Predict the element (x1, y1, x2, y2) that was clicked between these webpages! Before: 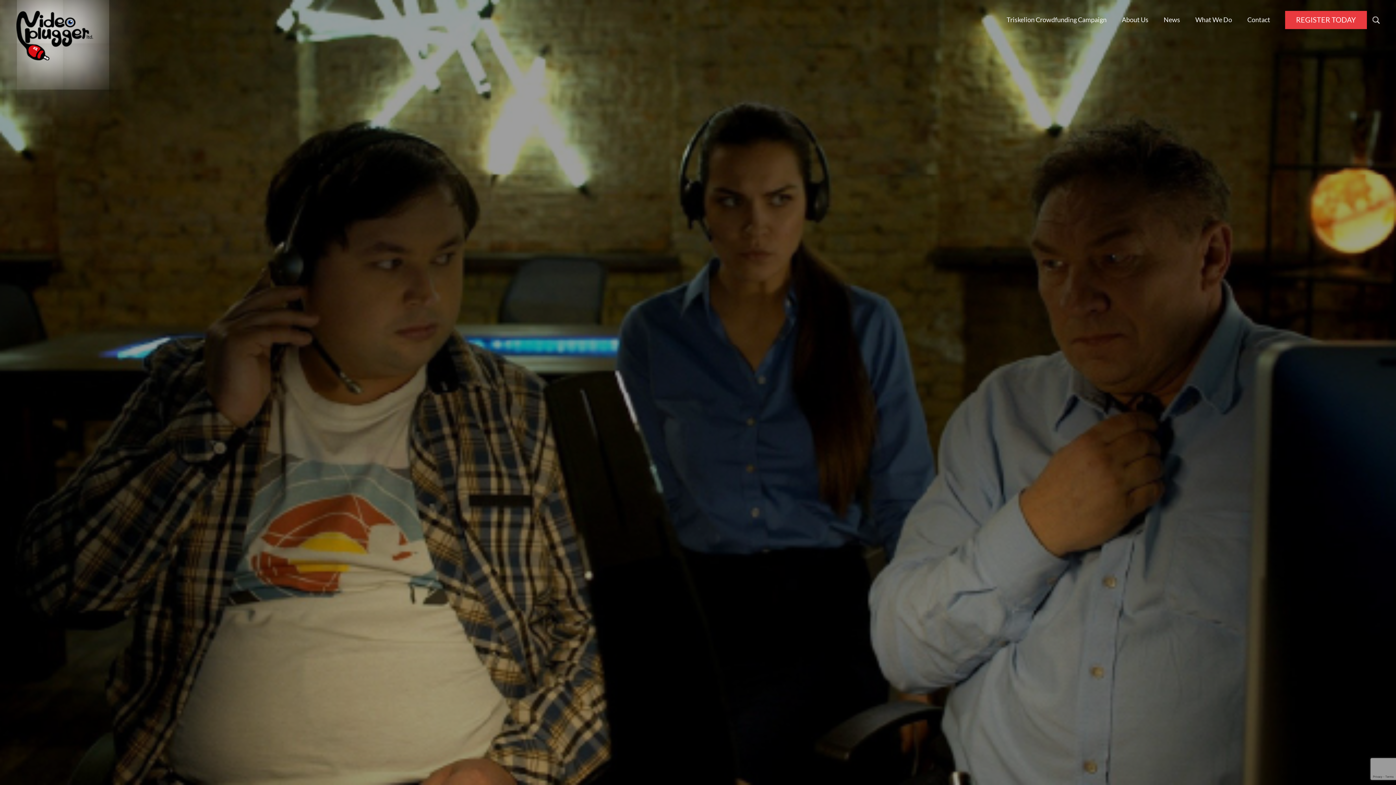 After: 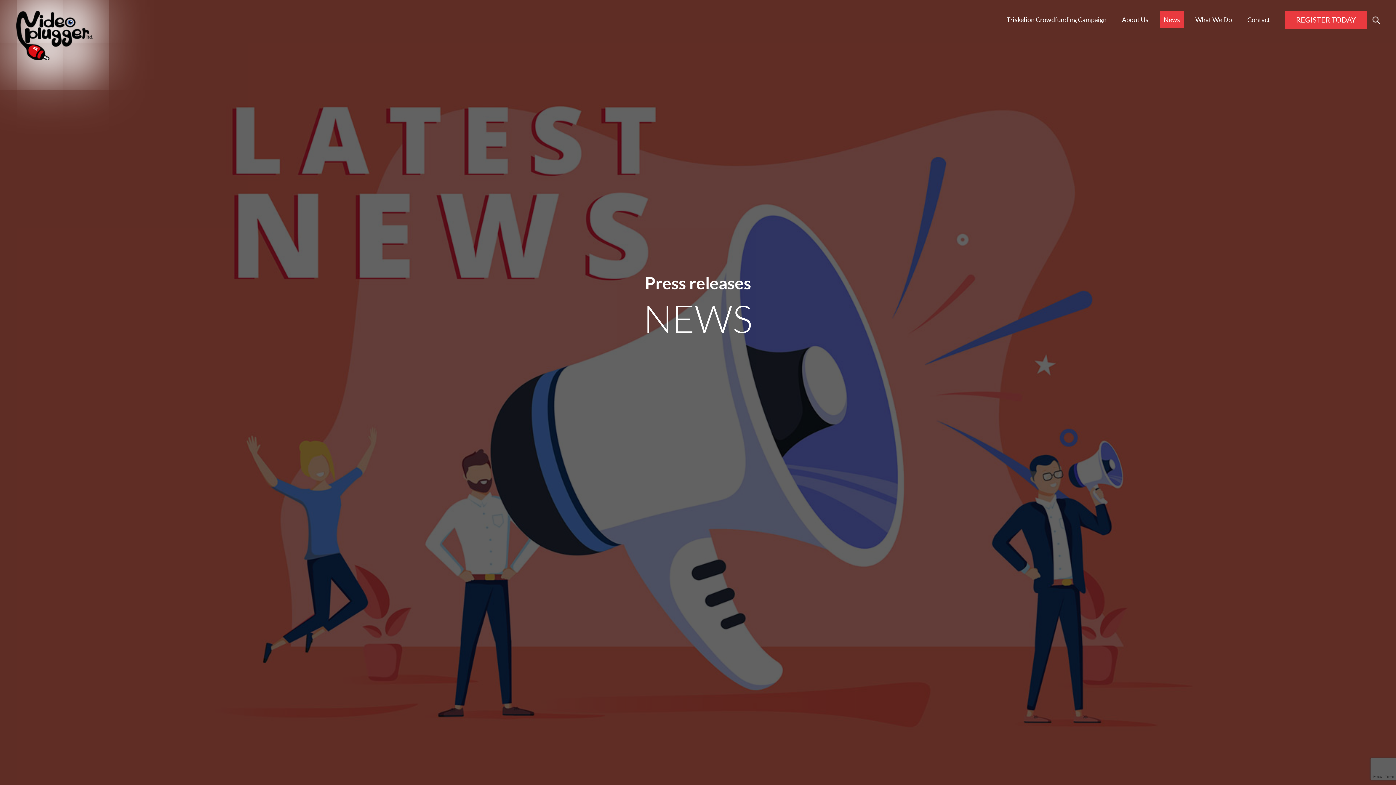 Action: bbox: (1160, 10, 1184, 28) label: News